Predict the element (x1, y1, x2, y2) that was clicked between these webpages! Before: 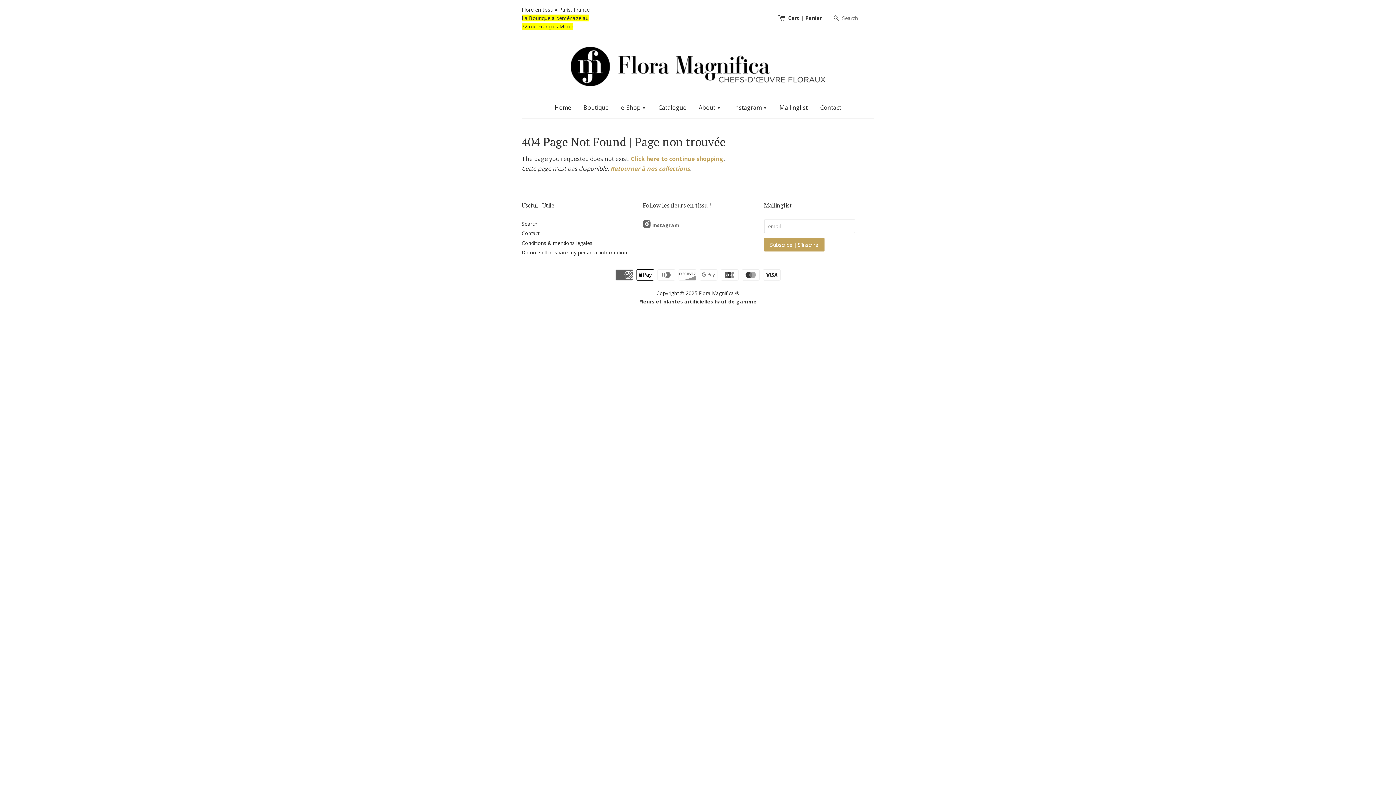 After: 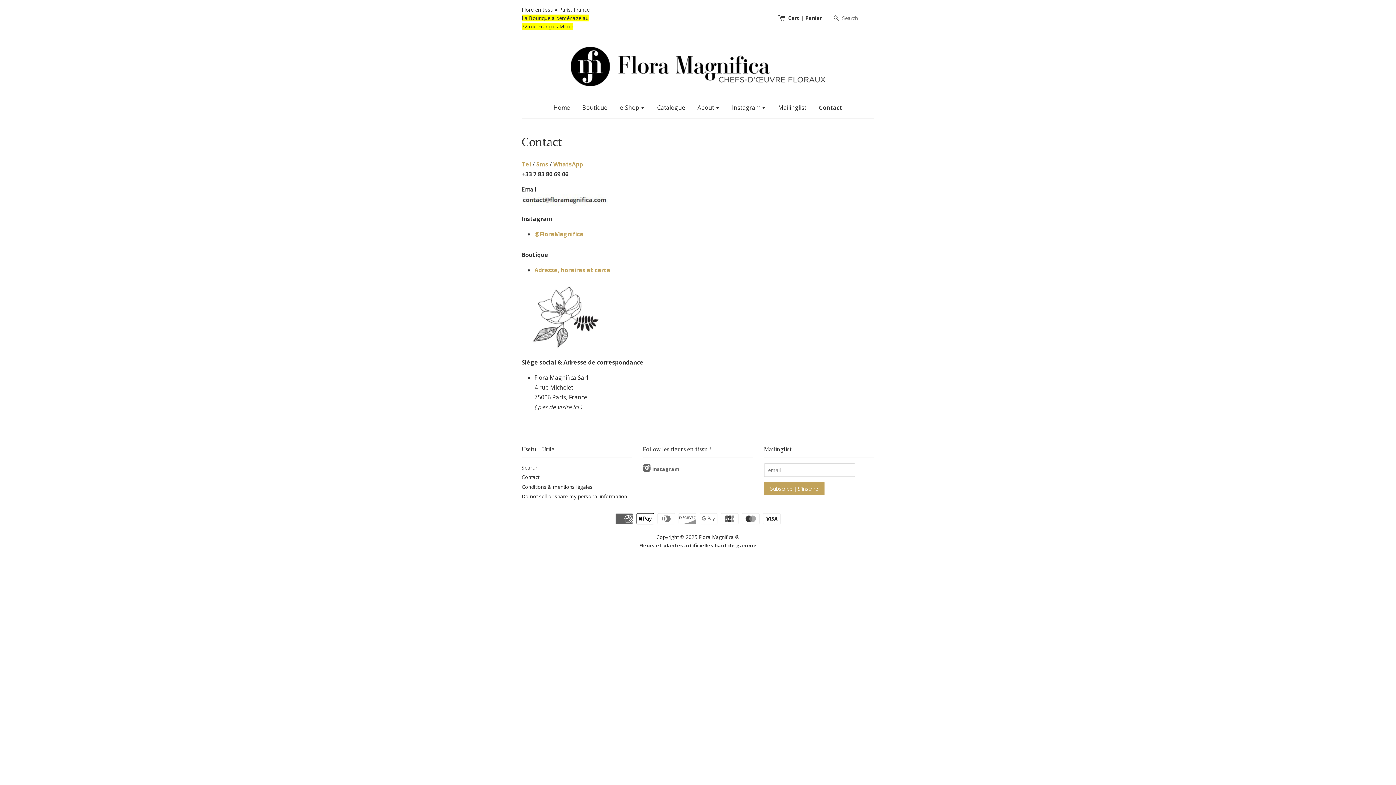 Action: label: Contact bbox: (521, 229, 539, 236)